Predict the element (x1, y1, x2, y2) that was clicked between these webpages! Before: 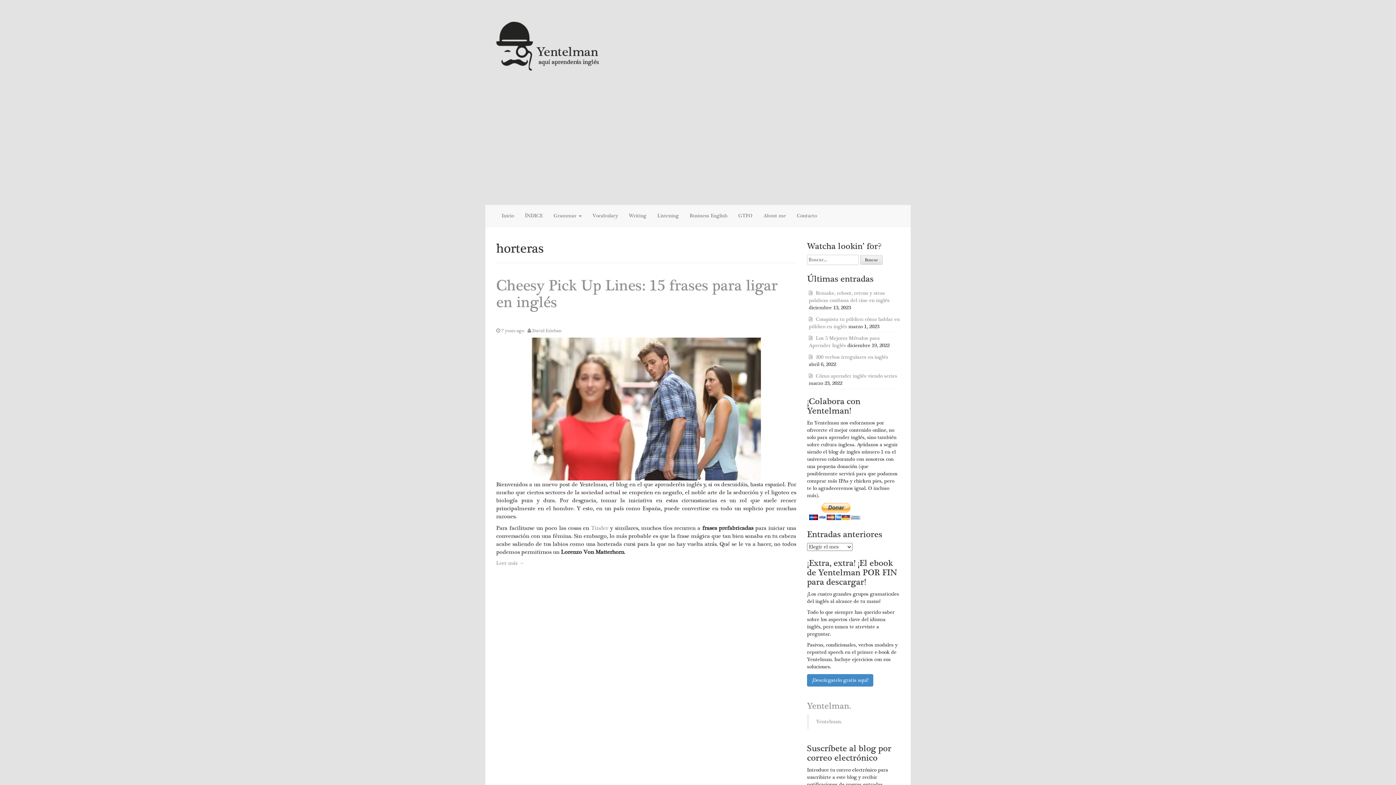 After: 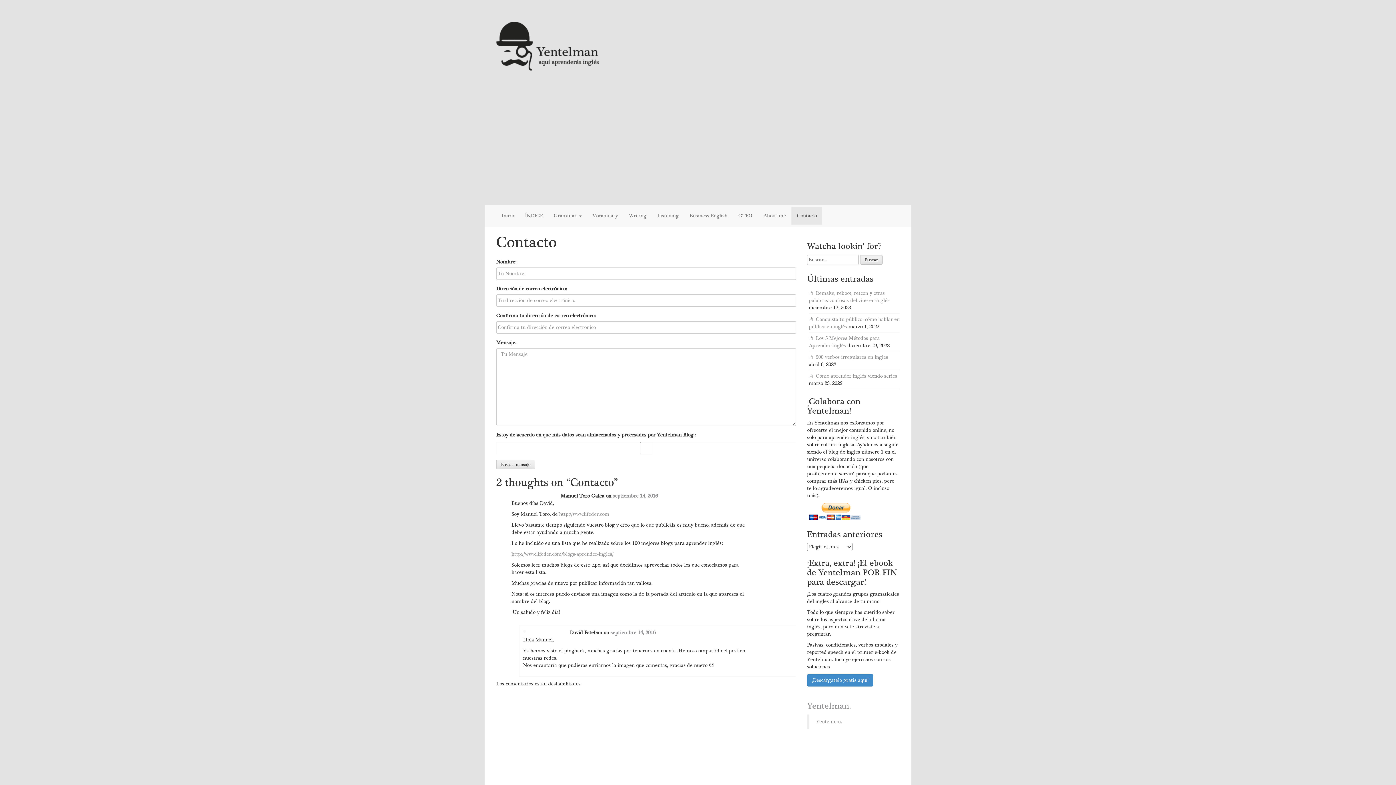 Action: label: Contacto bbox: (791, 206, 822, 225)